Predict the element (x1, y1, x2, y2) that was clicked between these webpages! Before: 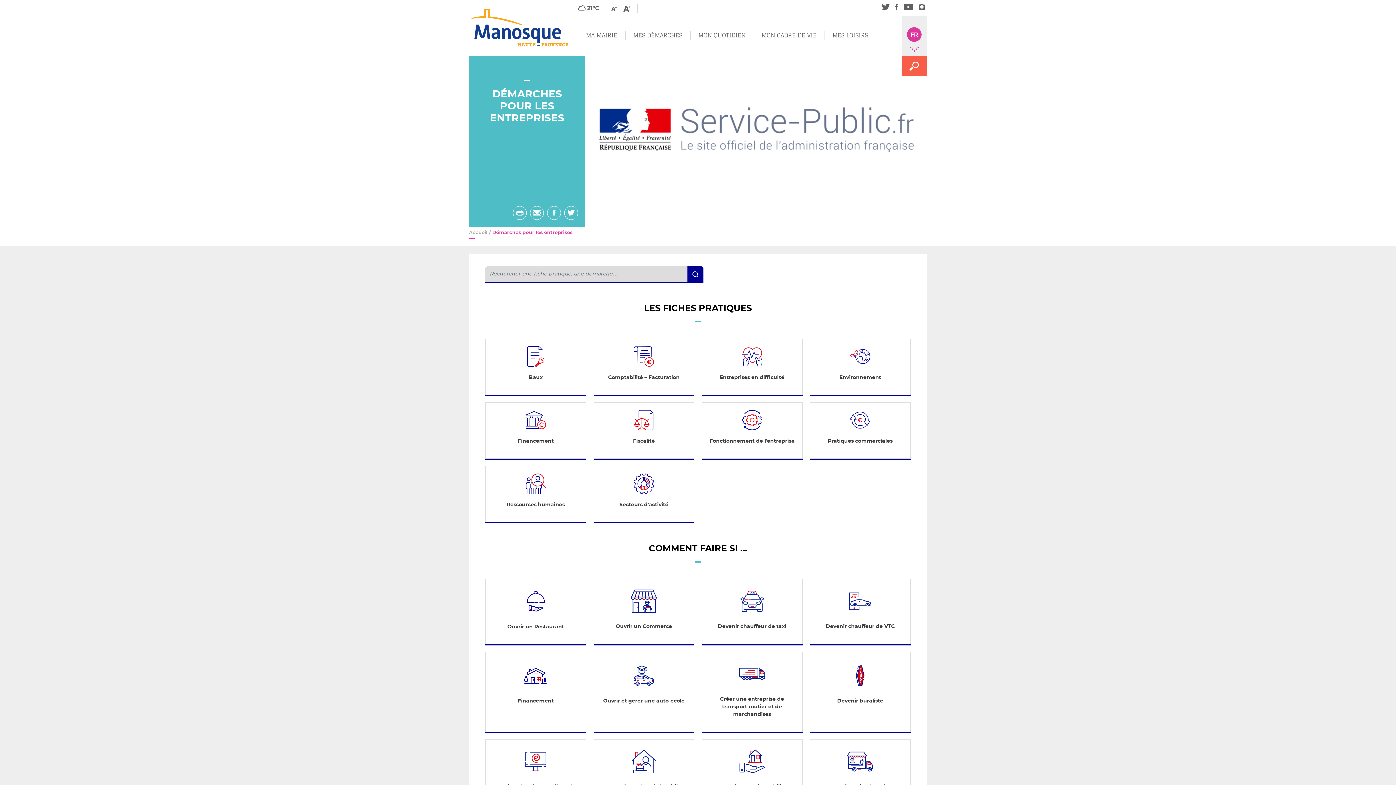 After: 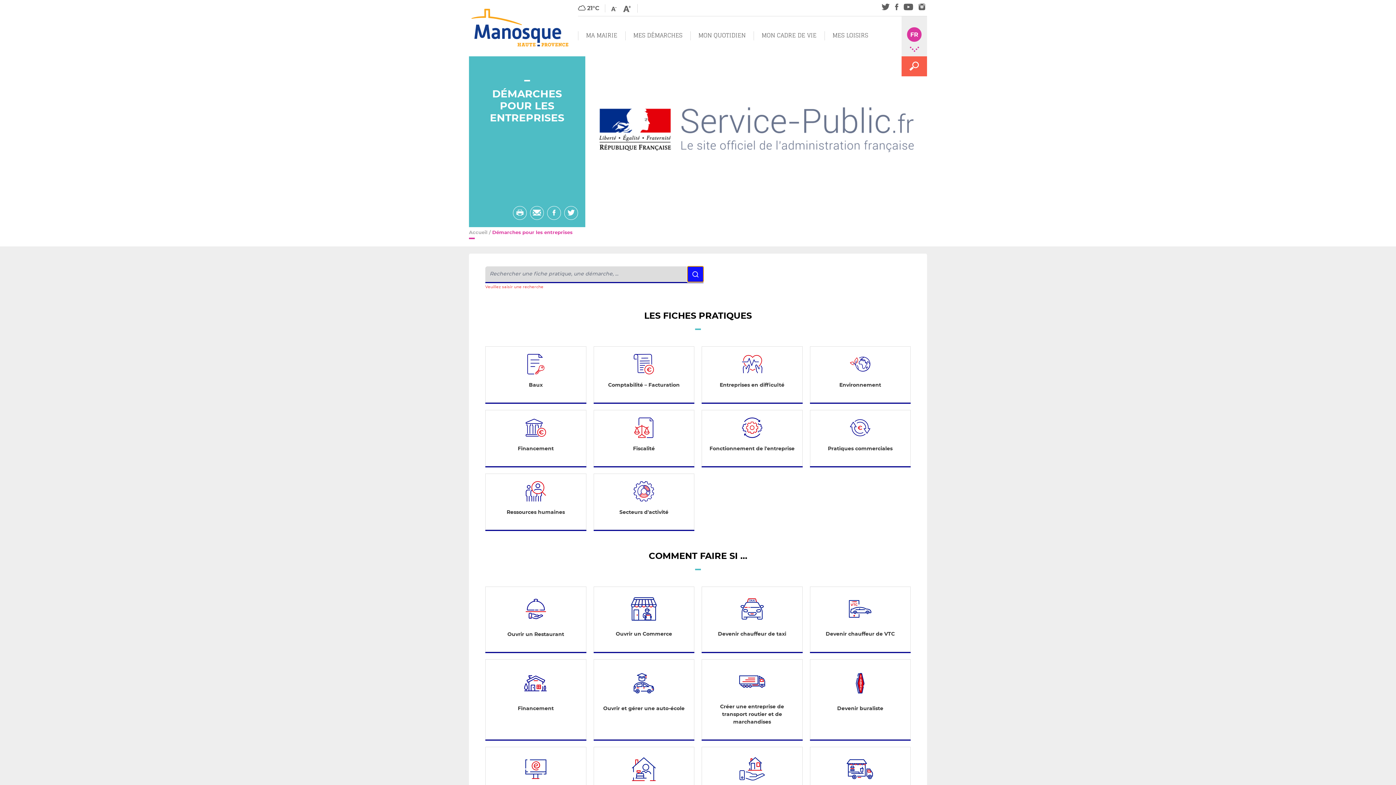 Action: bbox: (687, 266, 703, 282)